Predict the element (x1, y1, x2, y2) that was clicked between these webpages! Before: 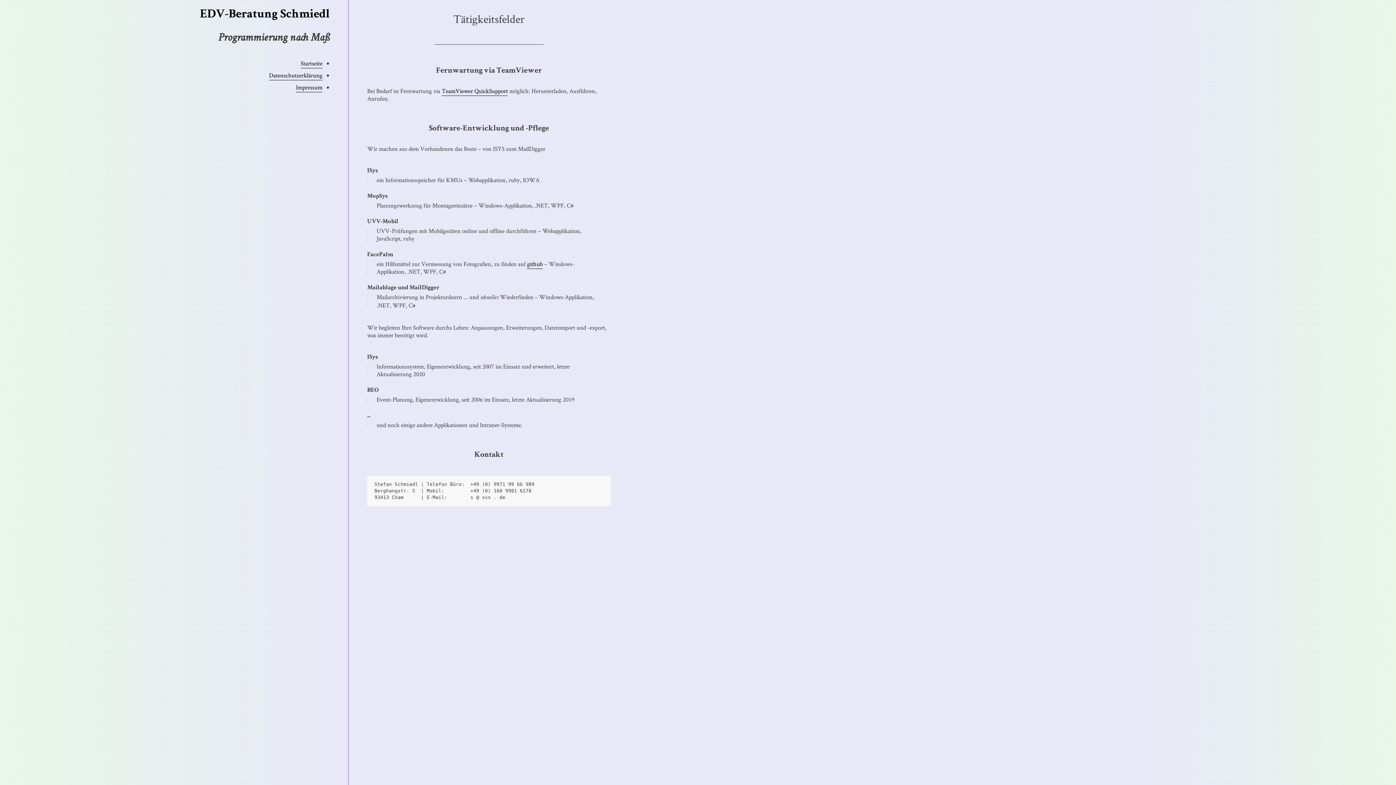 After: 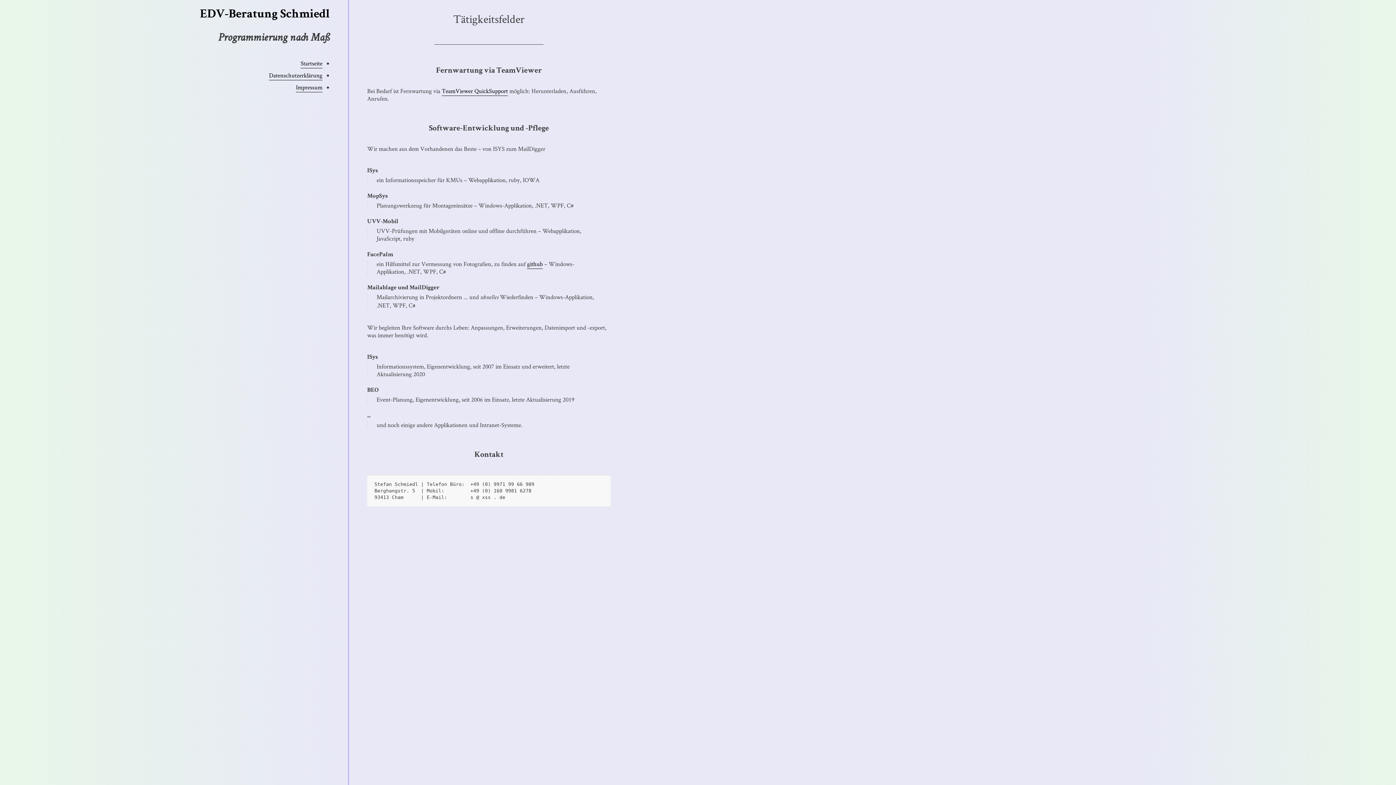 Action: bbox: (200, 8, 329, 21) label: EDV-Beratung Schmiedl